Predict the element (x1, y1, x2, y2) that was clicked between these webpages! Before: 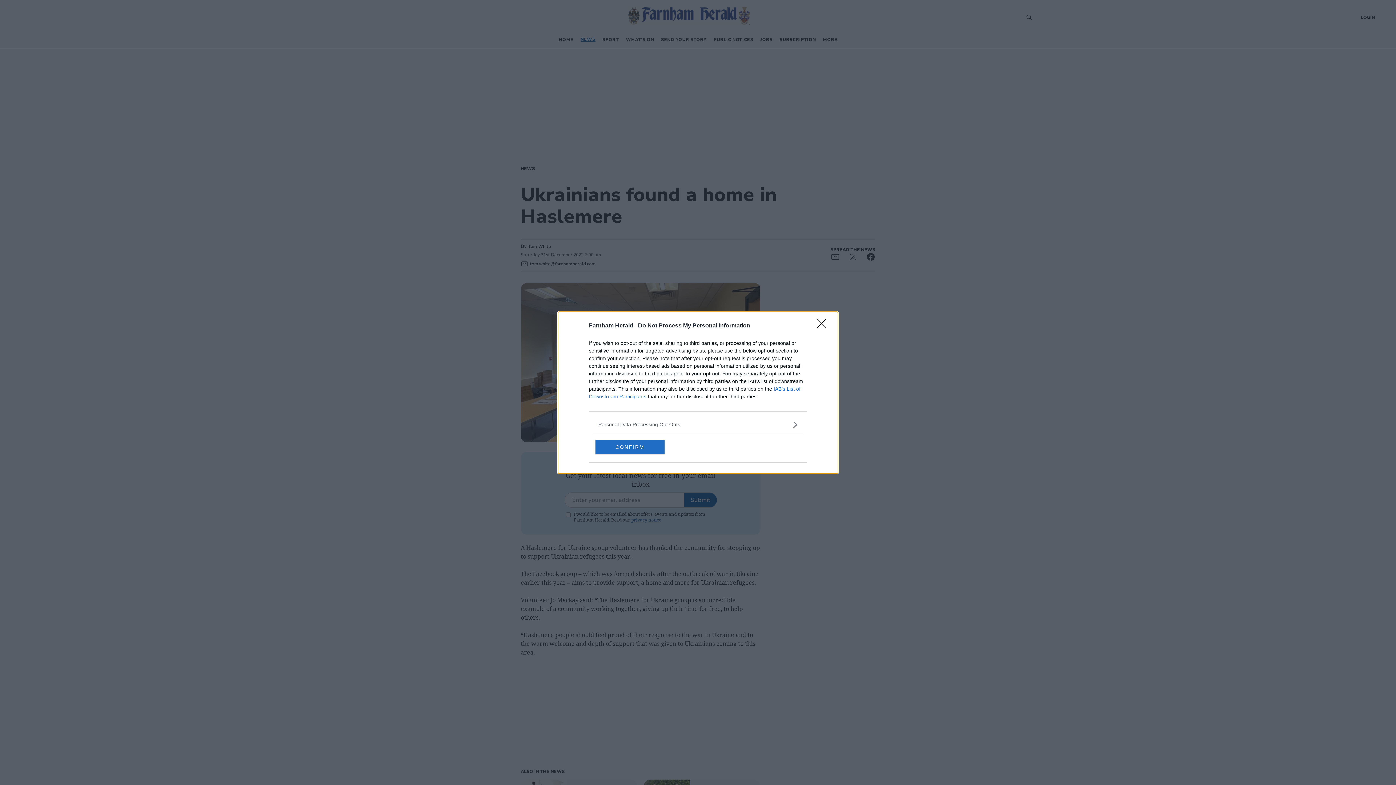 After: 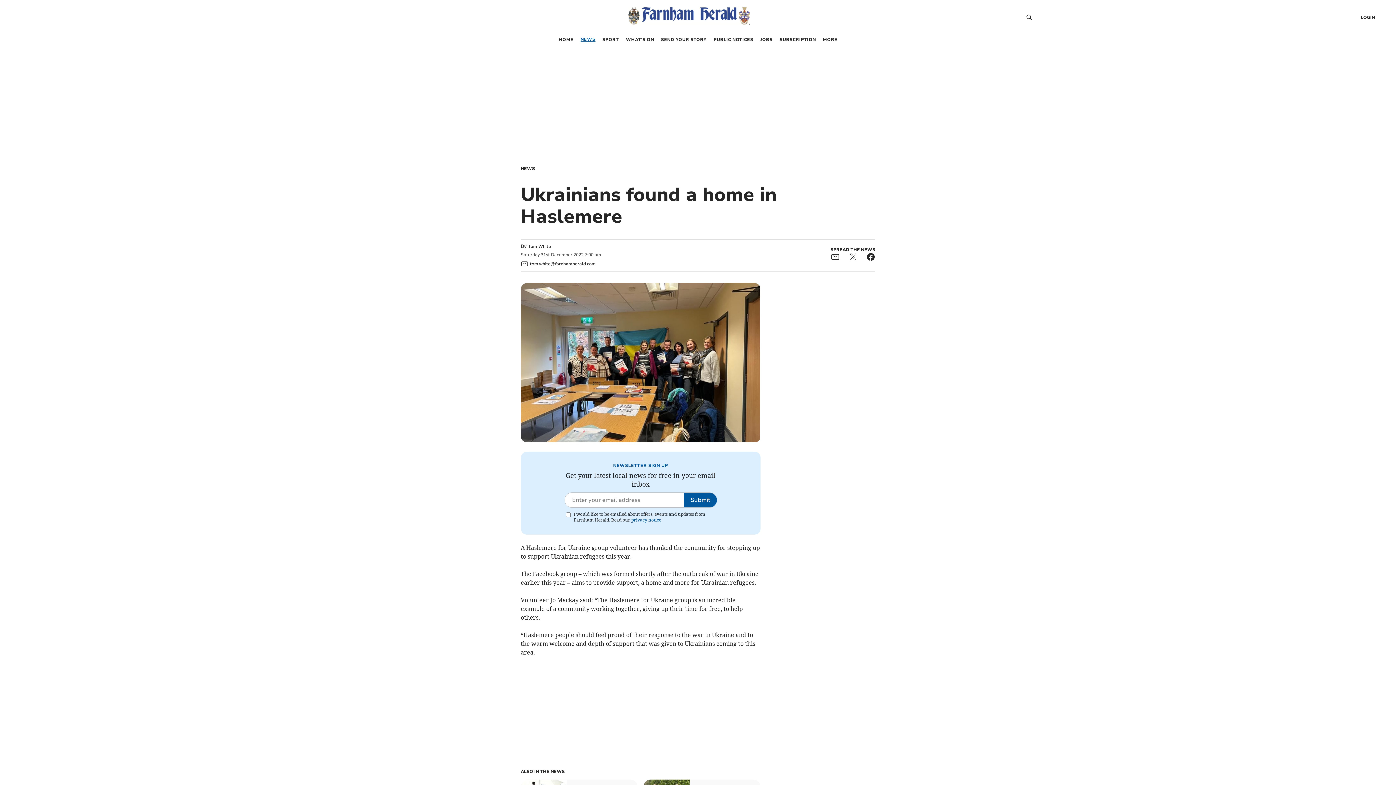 Action: label: CONFIRM bbox: (595, 439, 664, 454)